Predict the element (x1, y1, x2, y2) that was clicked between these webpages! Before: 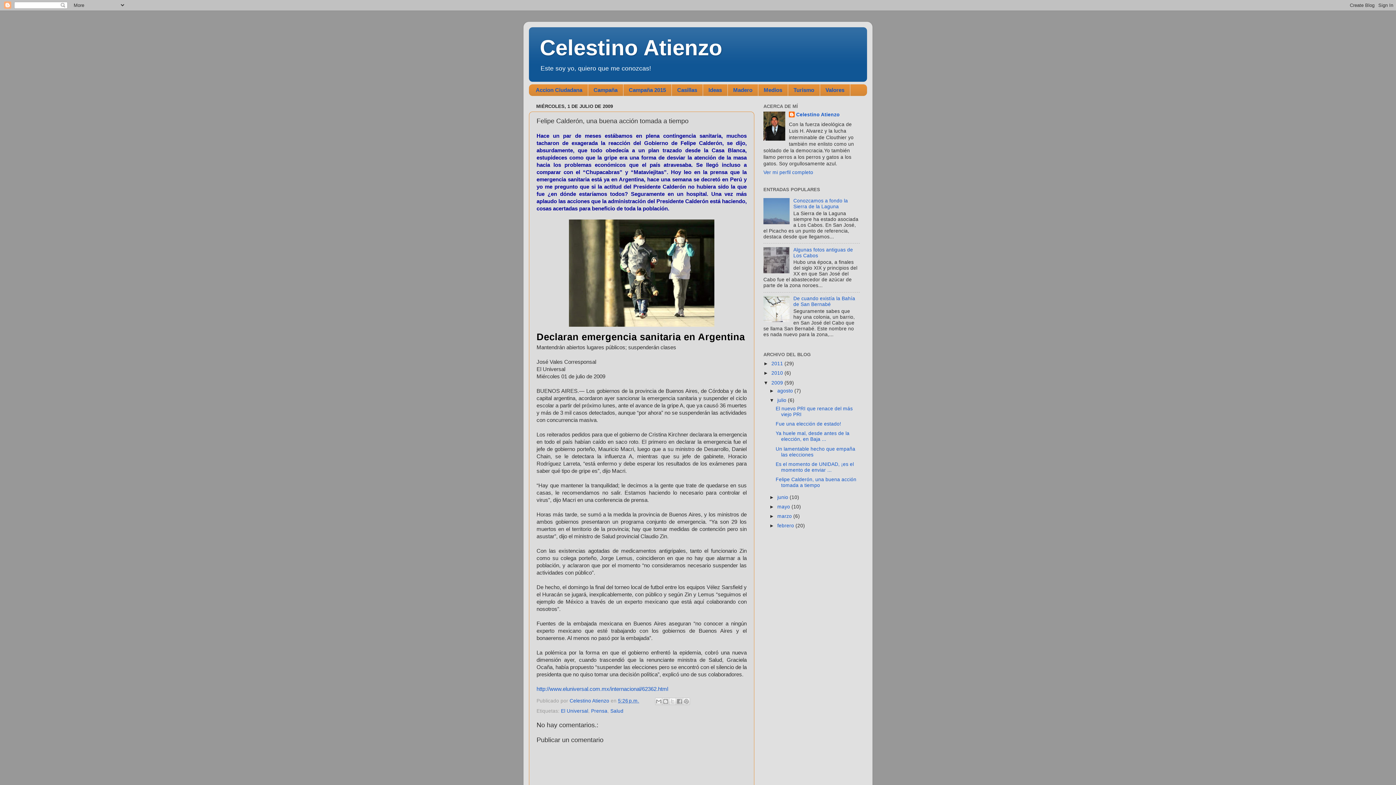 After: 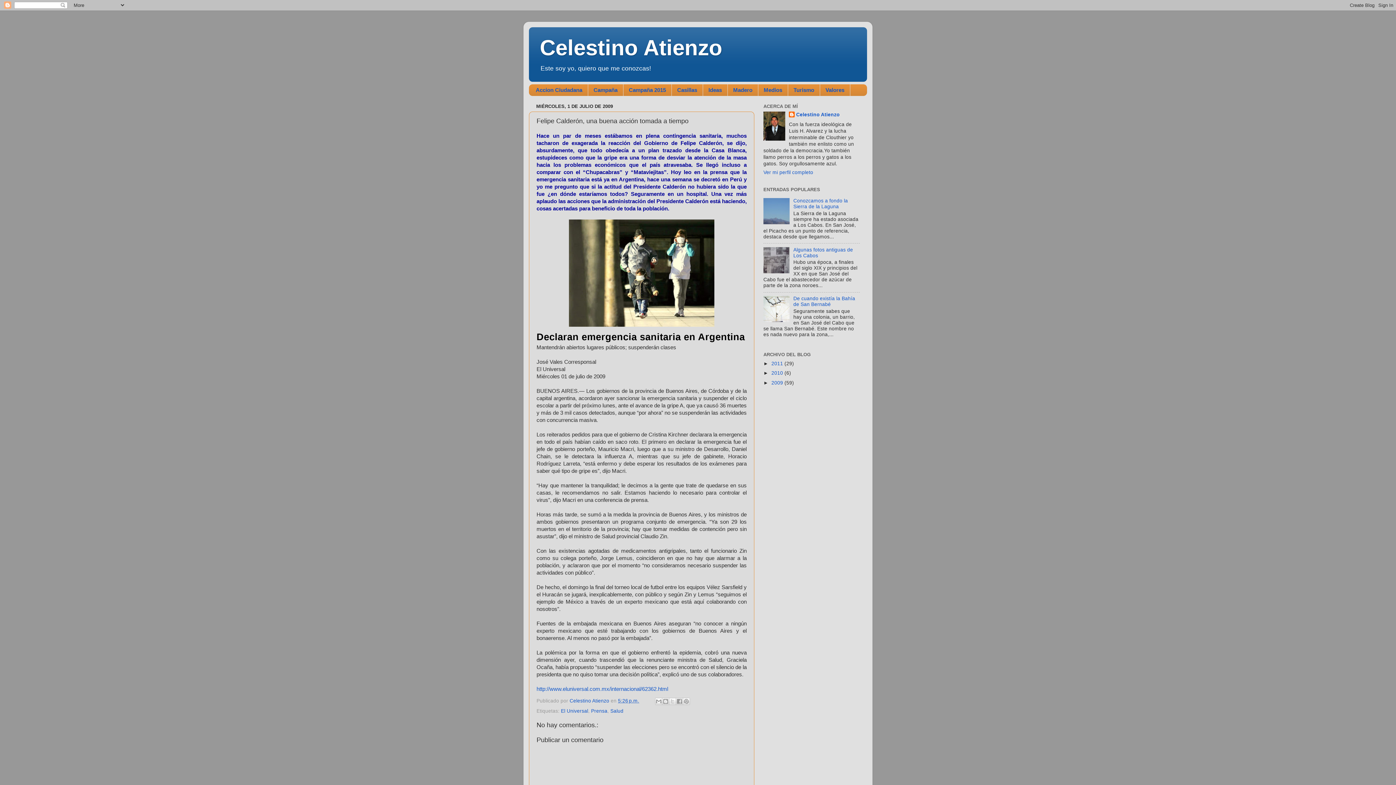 Action: bbox: (763, 380, 771, 385) label: ▼  